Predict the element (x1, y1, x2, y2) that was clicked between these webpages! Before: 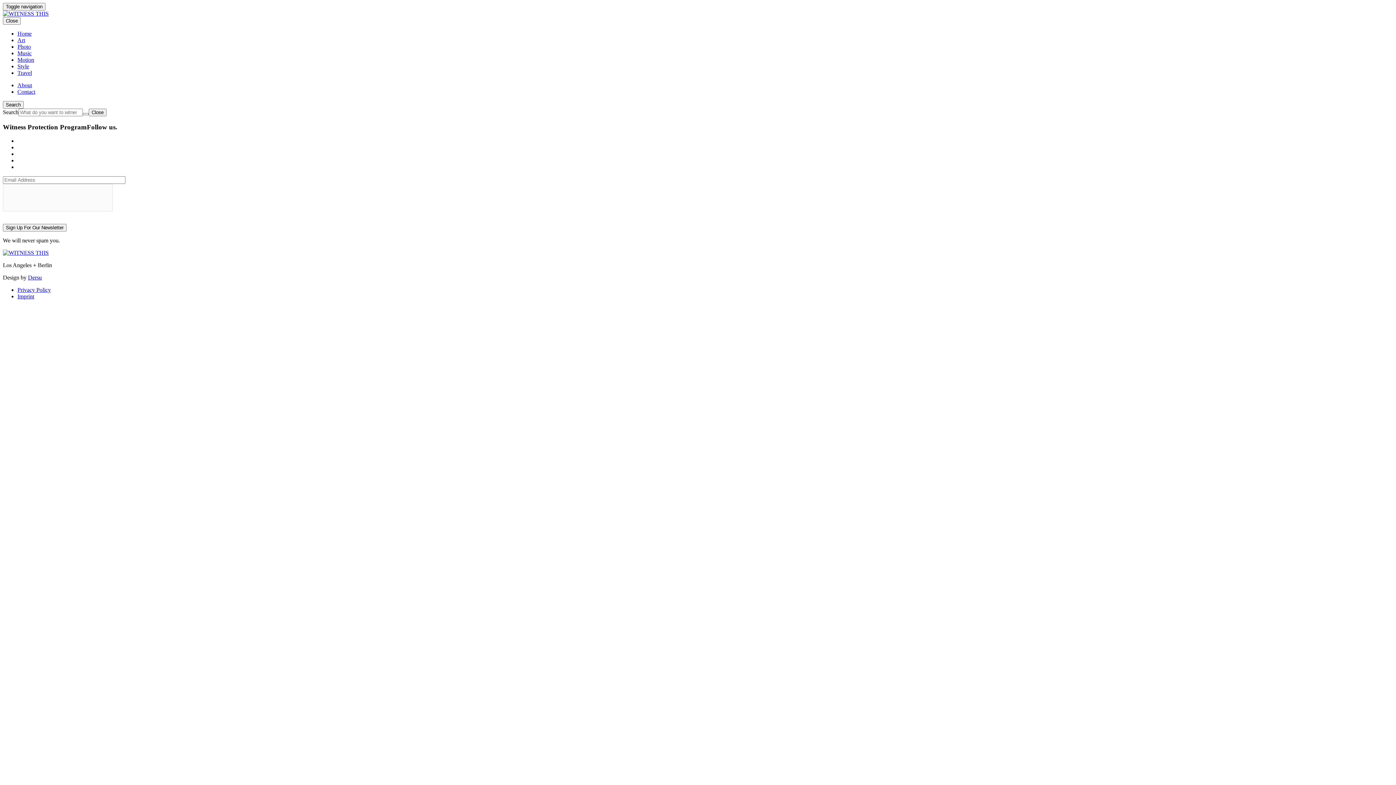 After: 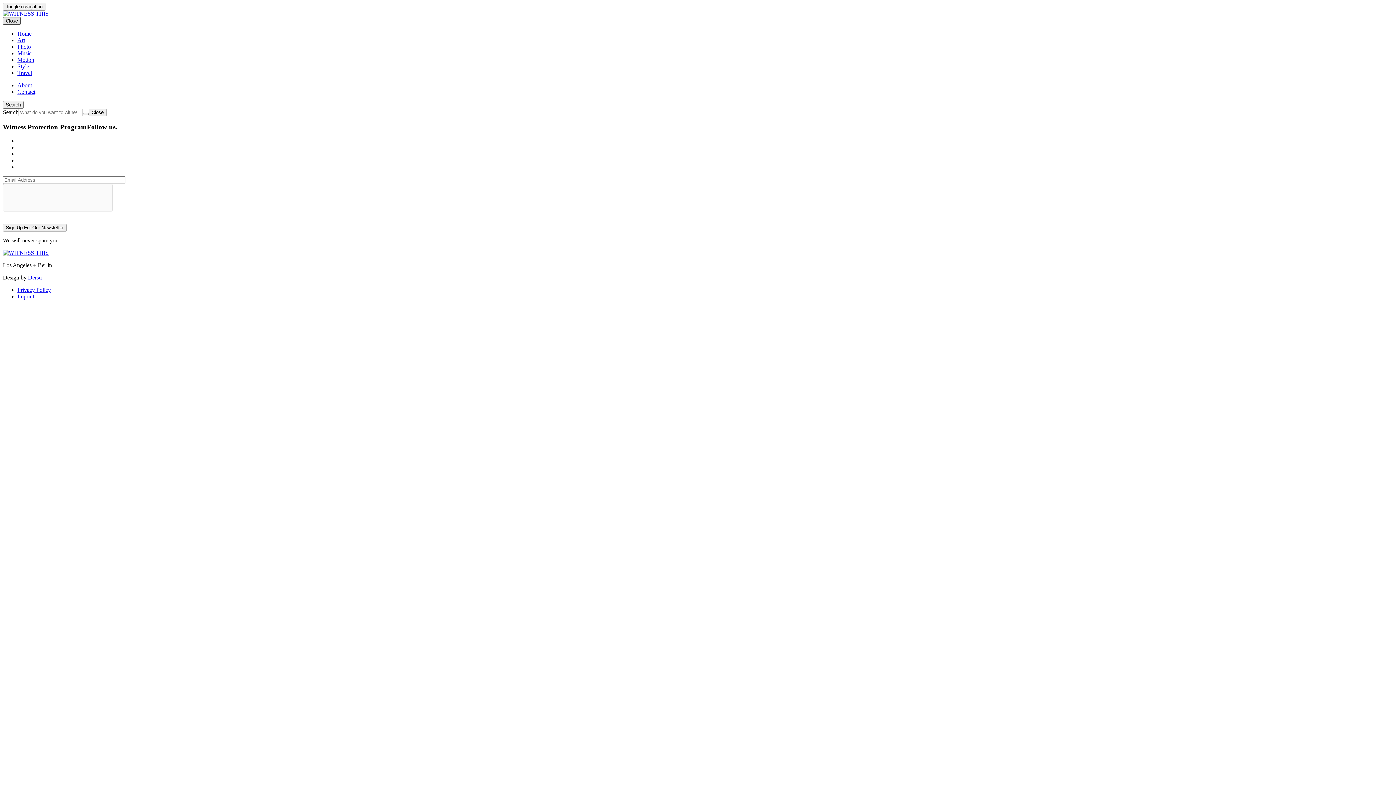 Action: label: Close bbox: (2, 17, 20, 24)